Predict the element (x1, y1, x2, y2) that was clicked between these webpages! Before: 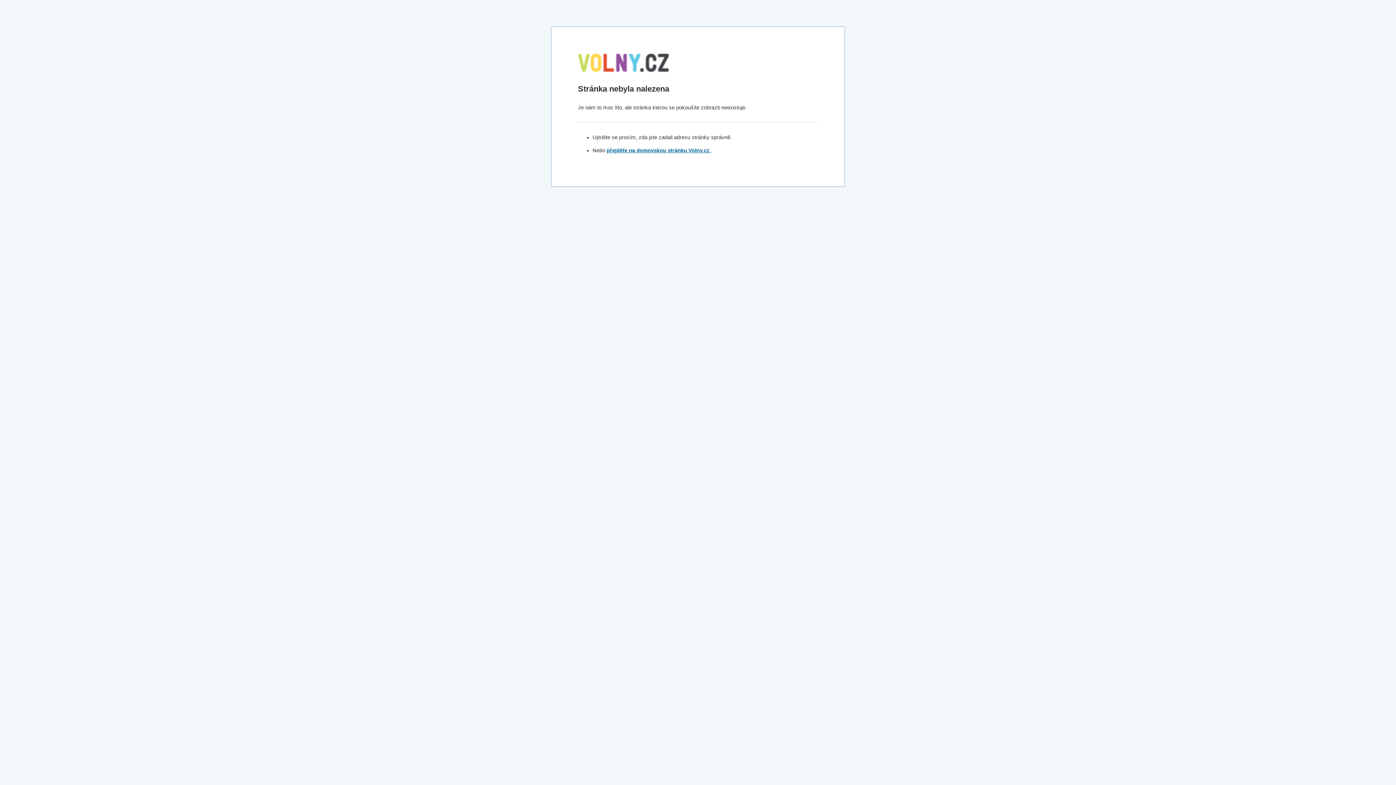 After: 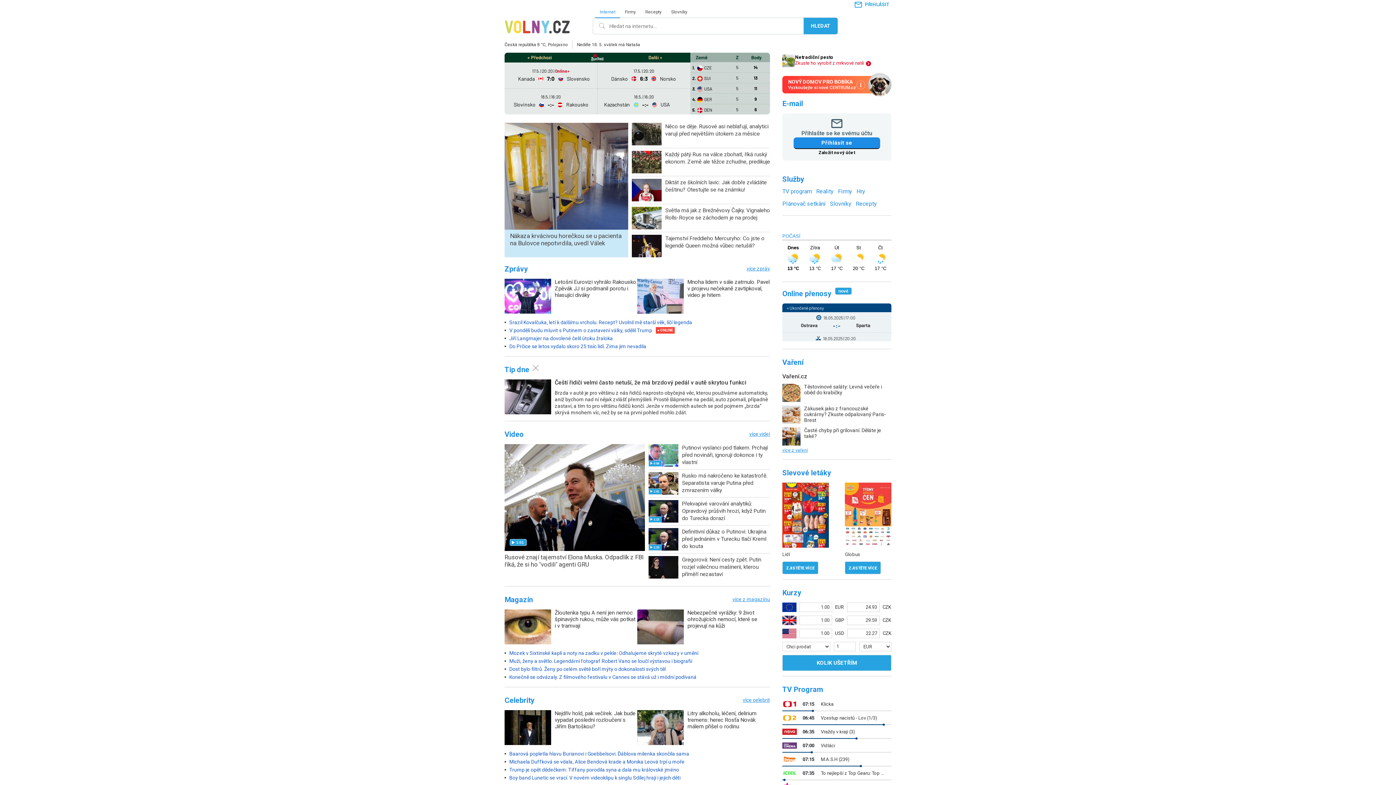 Action: bbox: (606, 147, 711, 153) label: přejděte na domovskou stránku Volny.cz 